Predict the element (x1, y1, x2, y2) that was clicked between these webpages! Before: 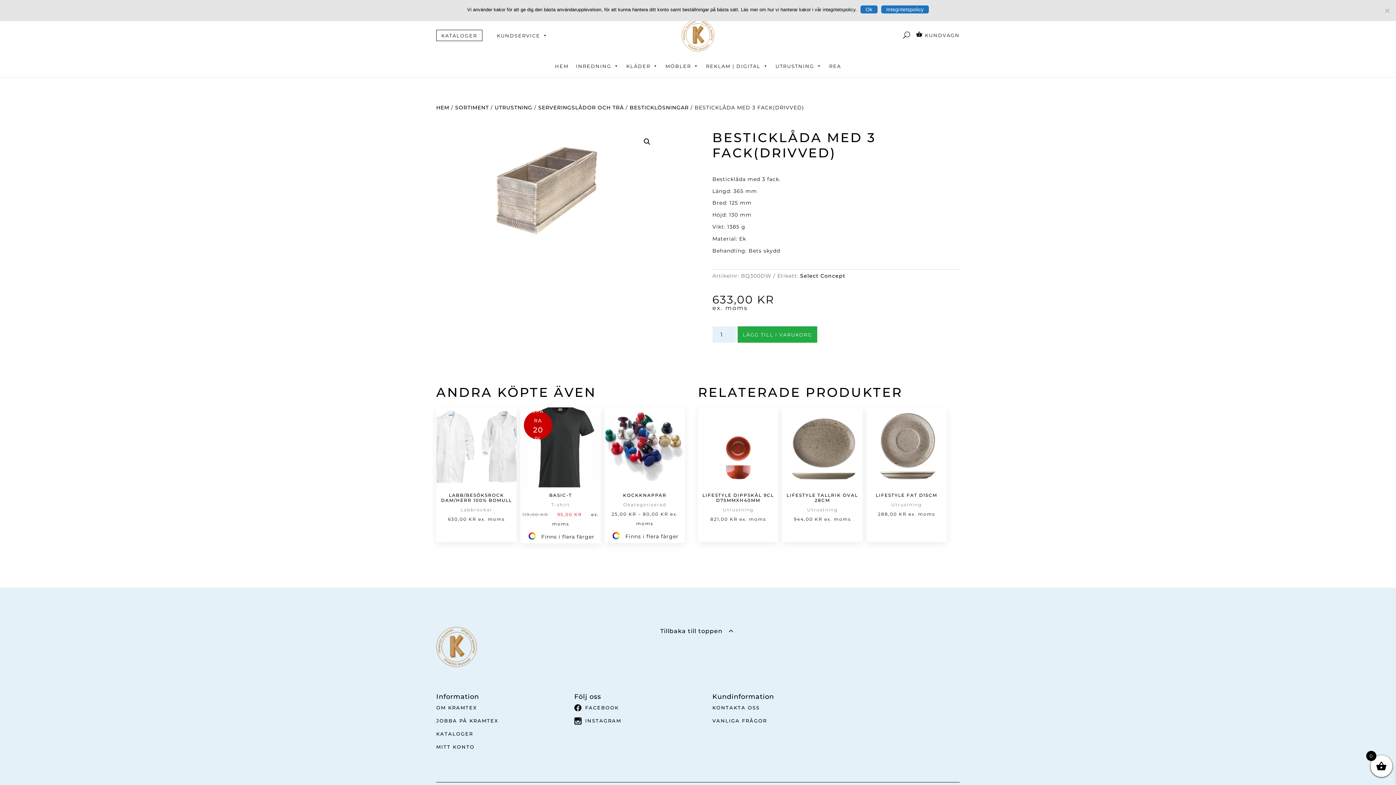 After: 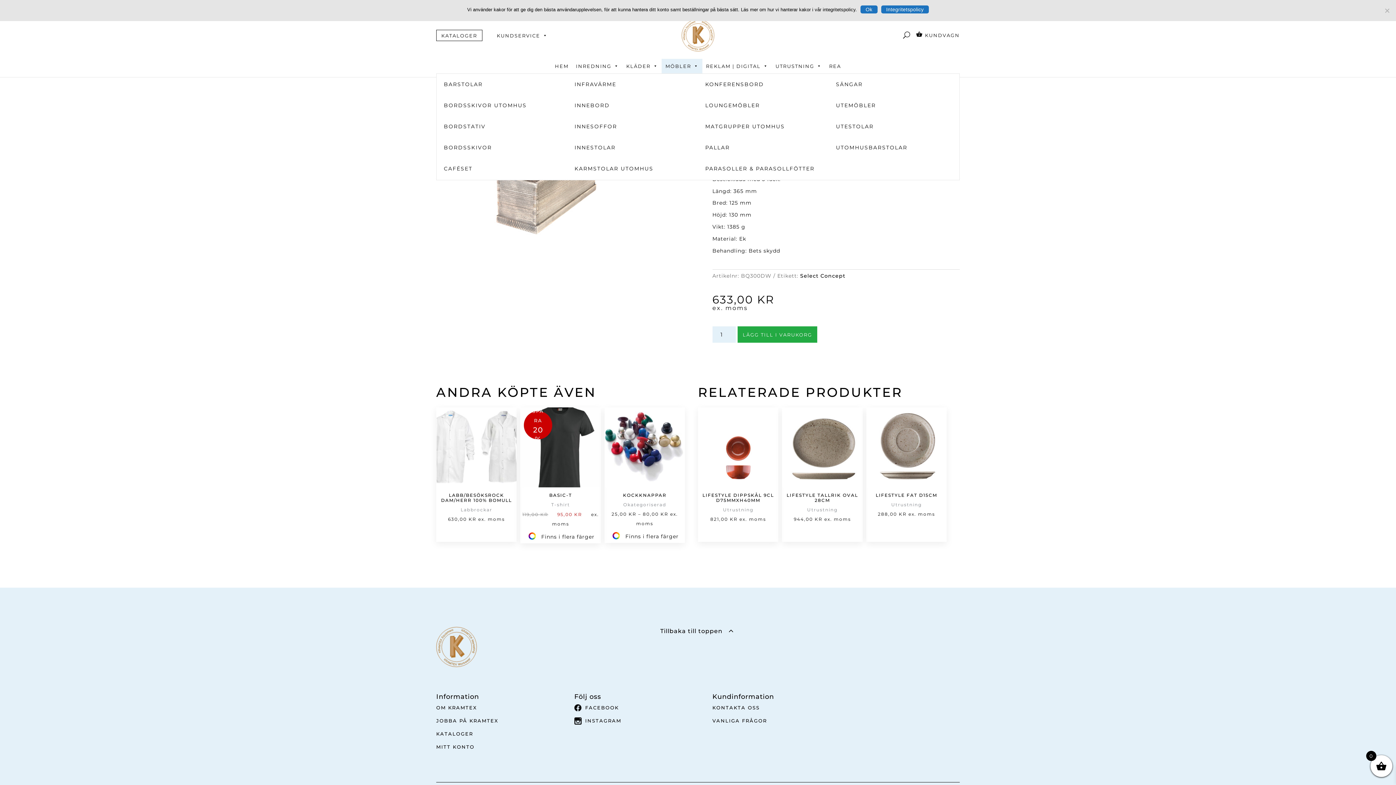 Action: bbox: (661, 58, 702, 73) label: MÖBLER